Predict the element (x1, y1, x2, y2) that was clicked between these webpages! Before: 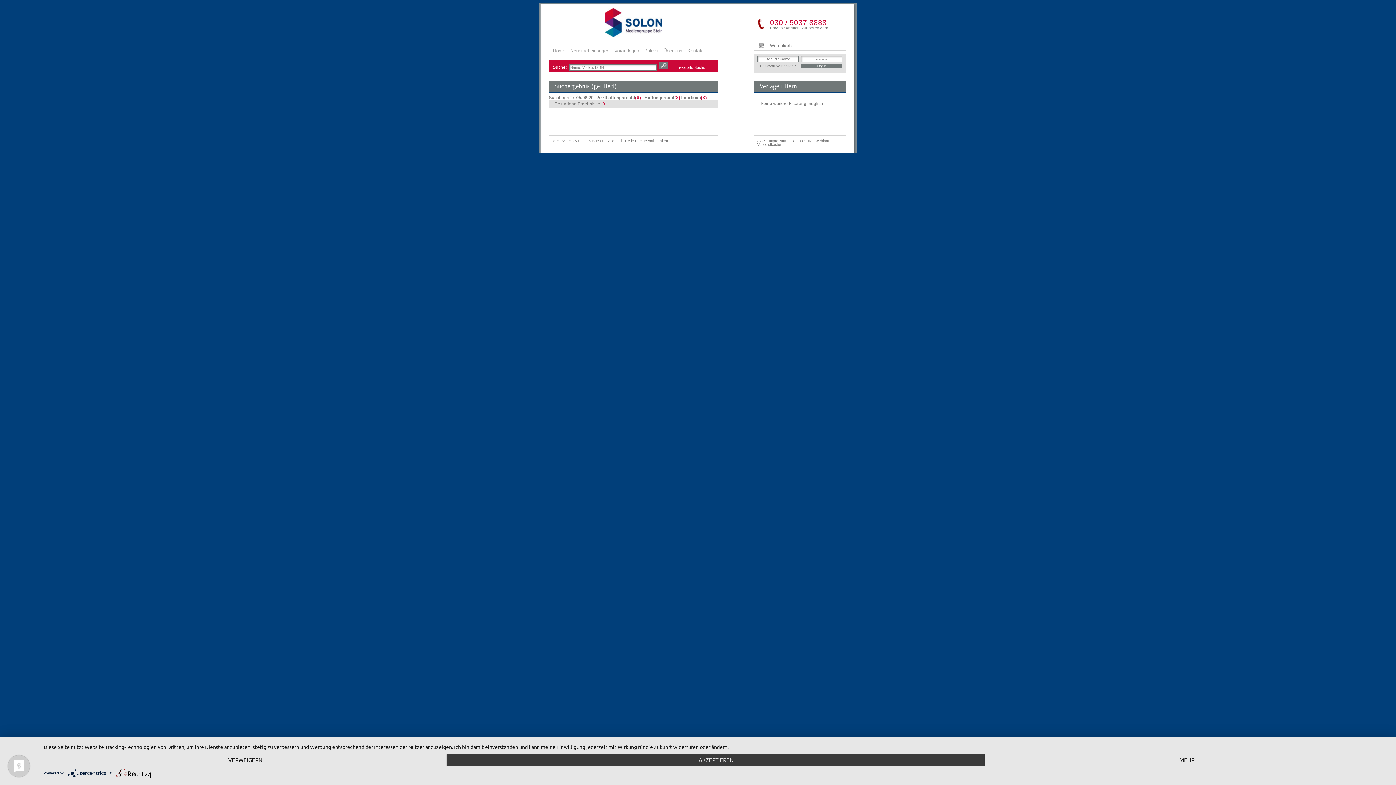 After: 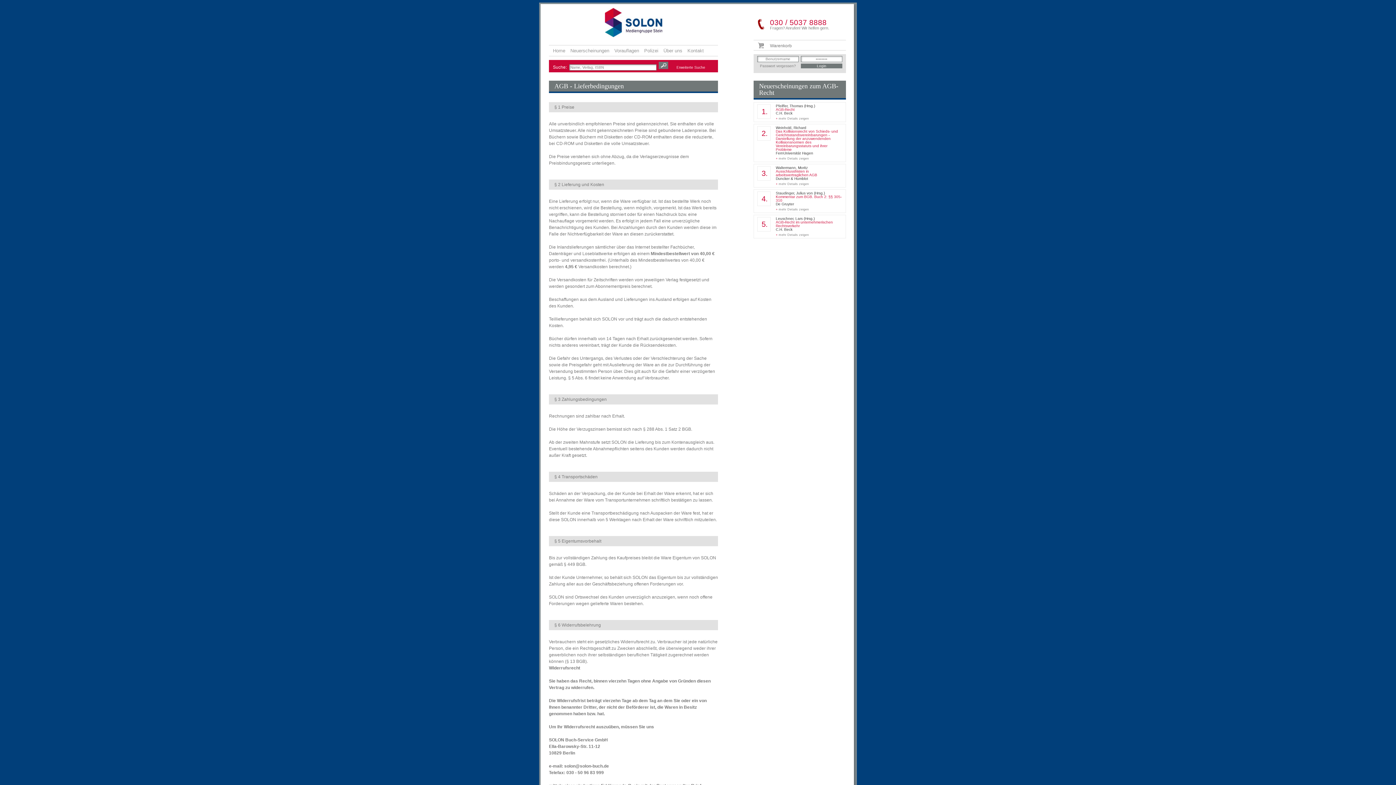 Action: bbox: (757, 138, 765, 142) label: AGB